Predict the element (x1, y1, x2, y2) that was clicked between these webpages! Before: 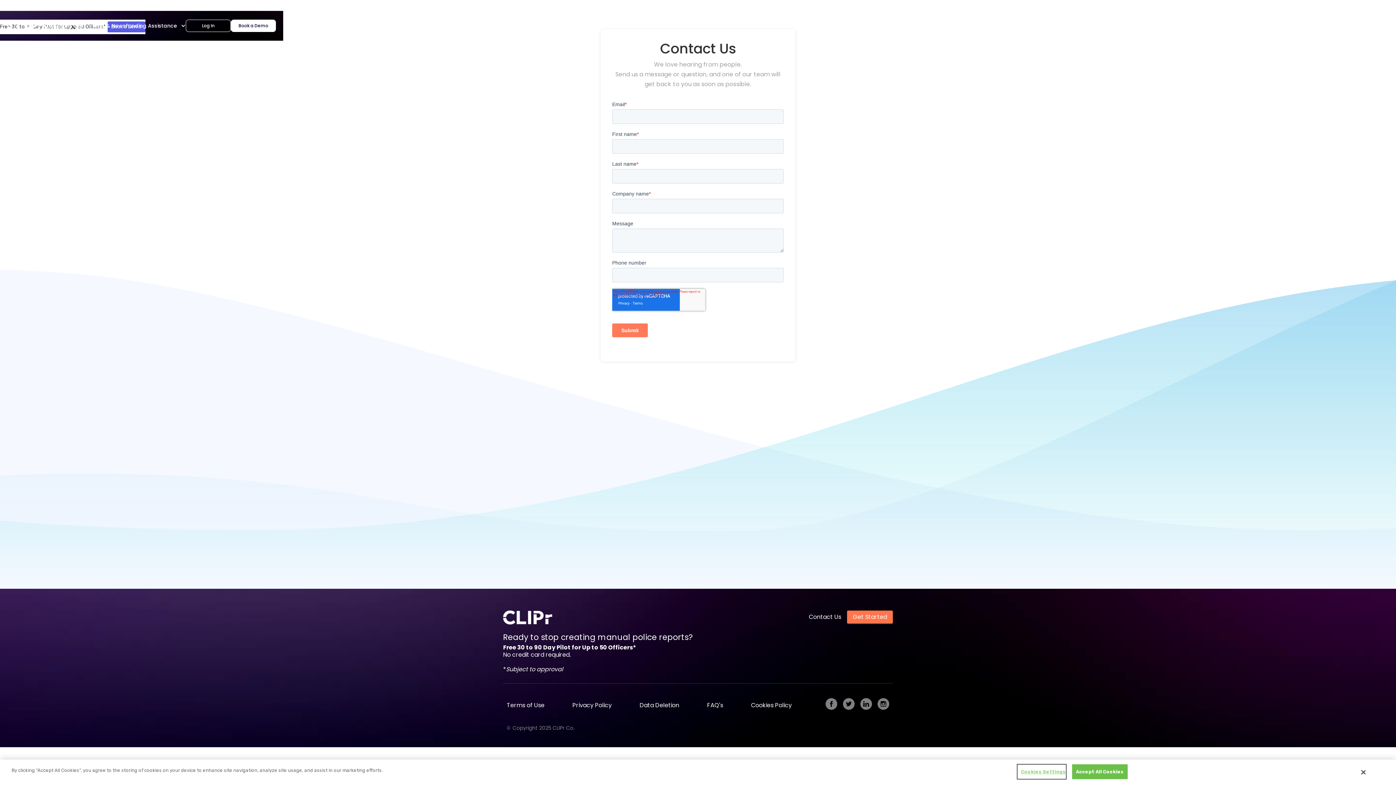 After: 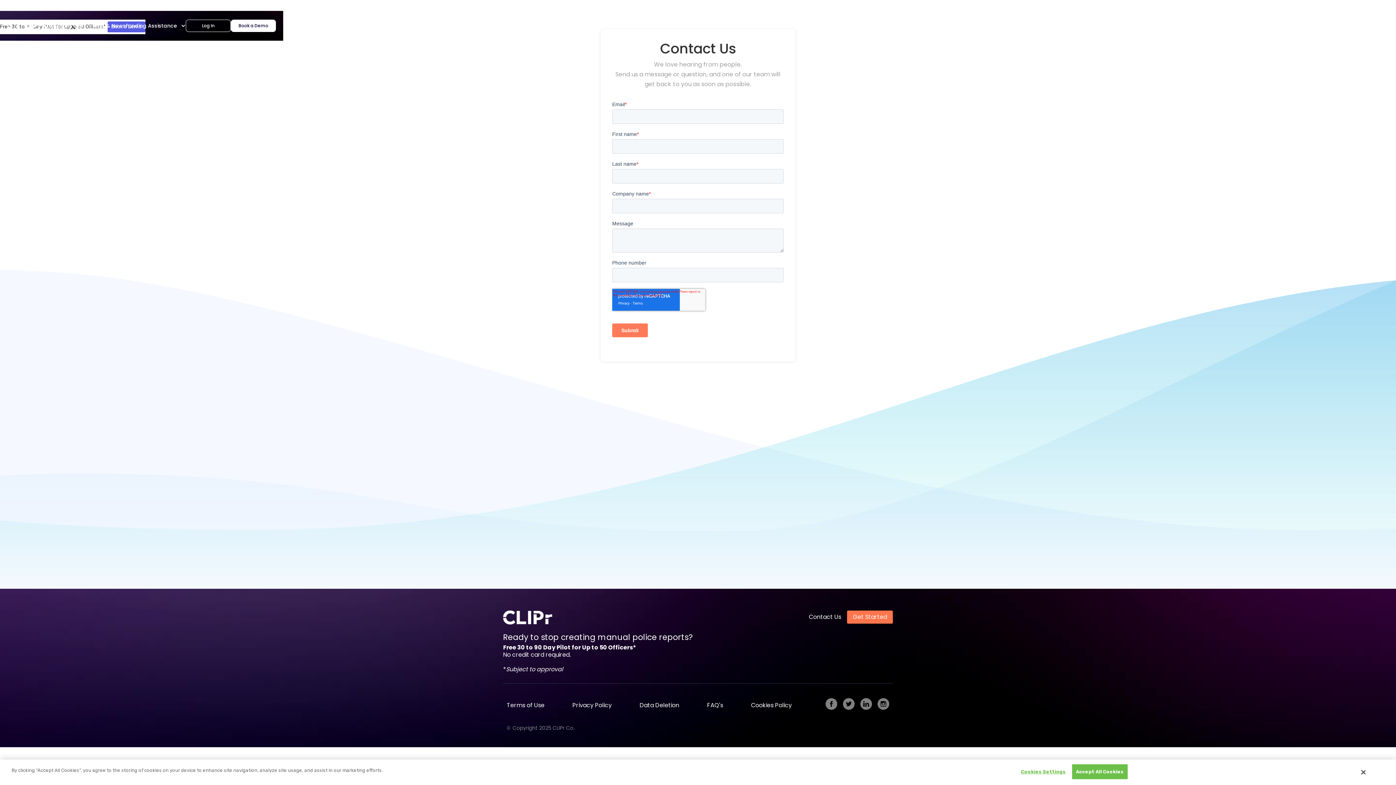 Action: bbox: (825, 698, 842, 710)